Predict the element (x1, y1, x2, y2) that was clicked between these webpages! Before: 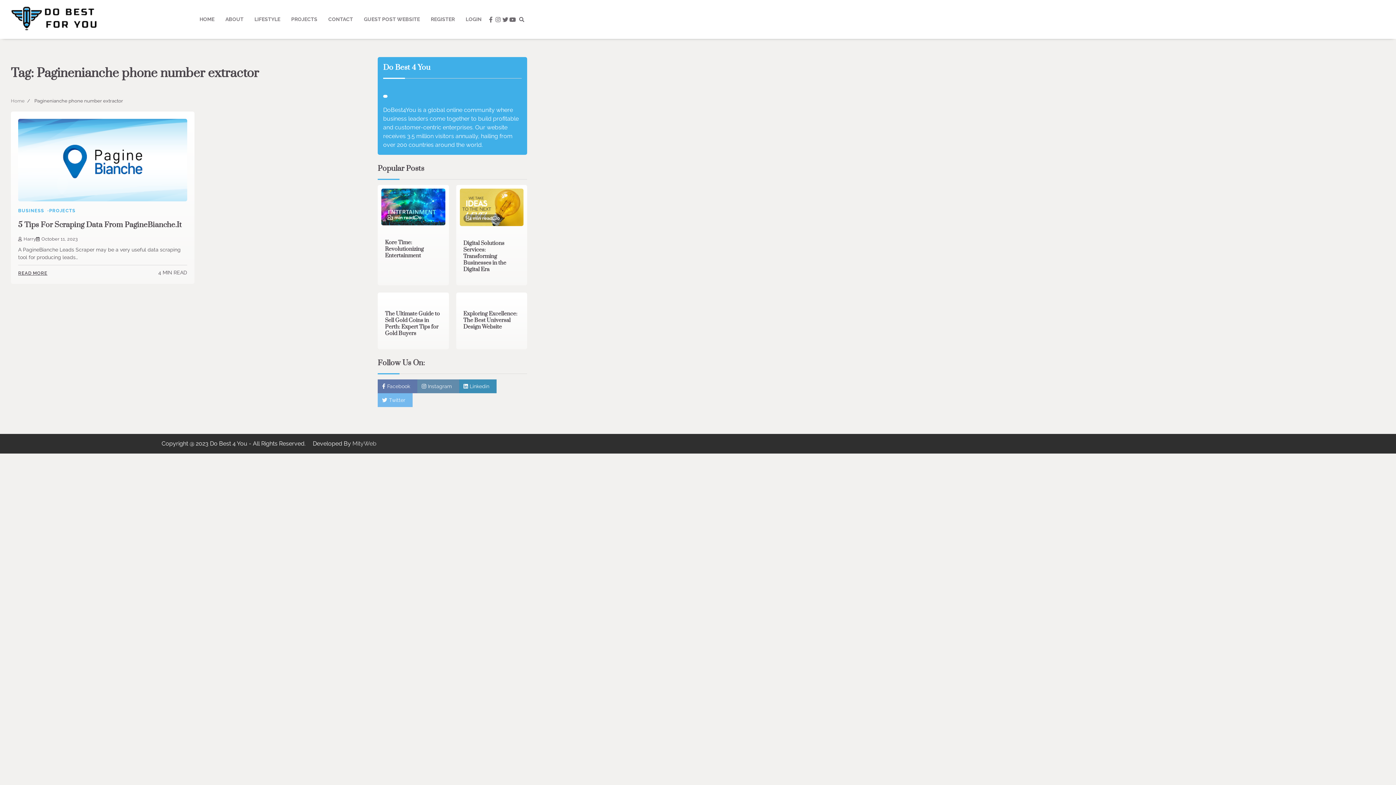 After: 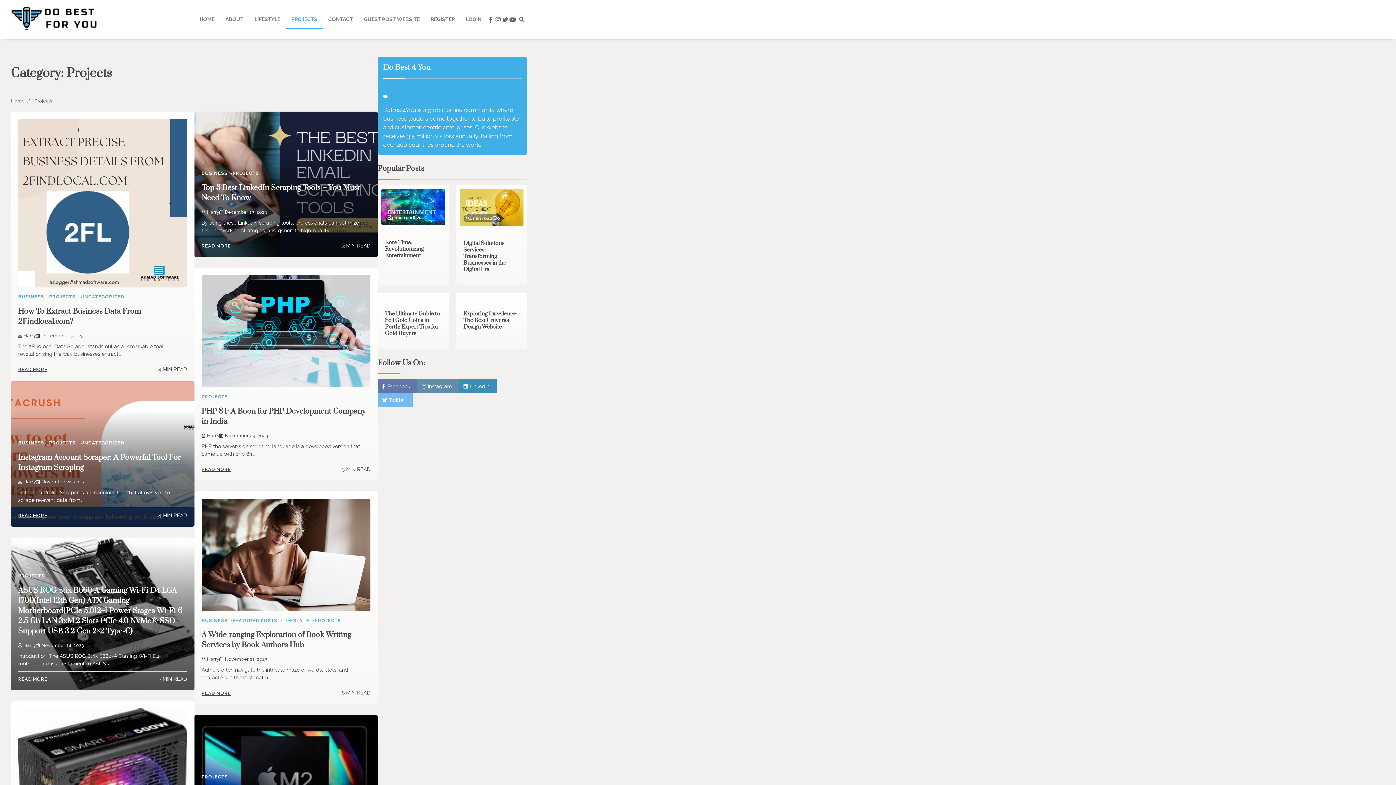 Action: label: PROJECTS bbox: (285, 10, 322, 28)